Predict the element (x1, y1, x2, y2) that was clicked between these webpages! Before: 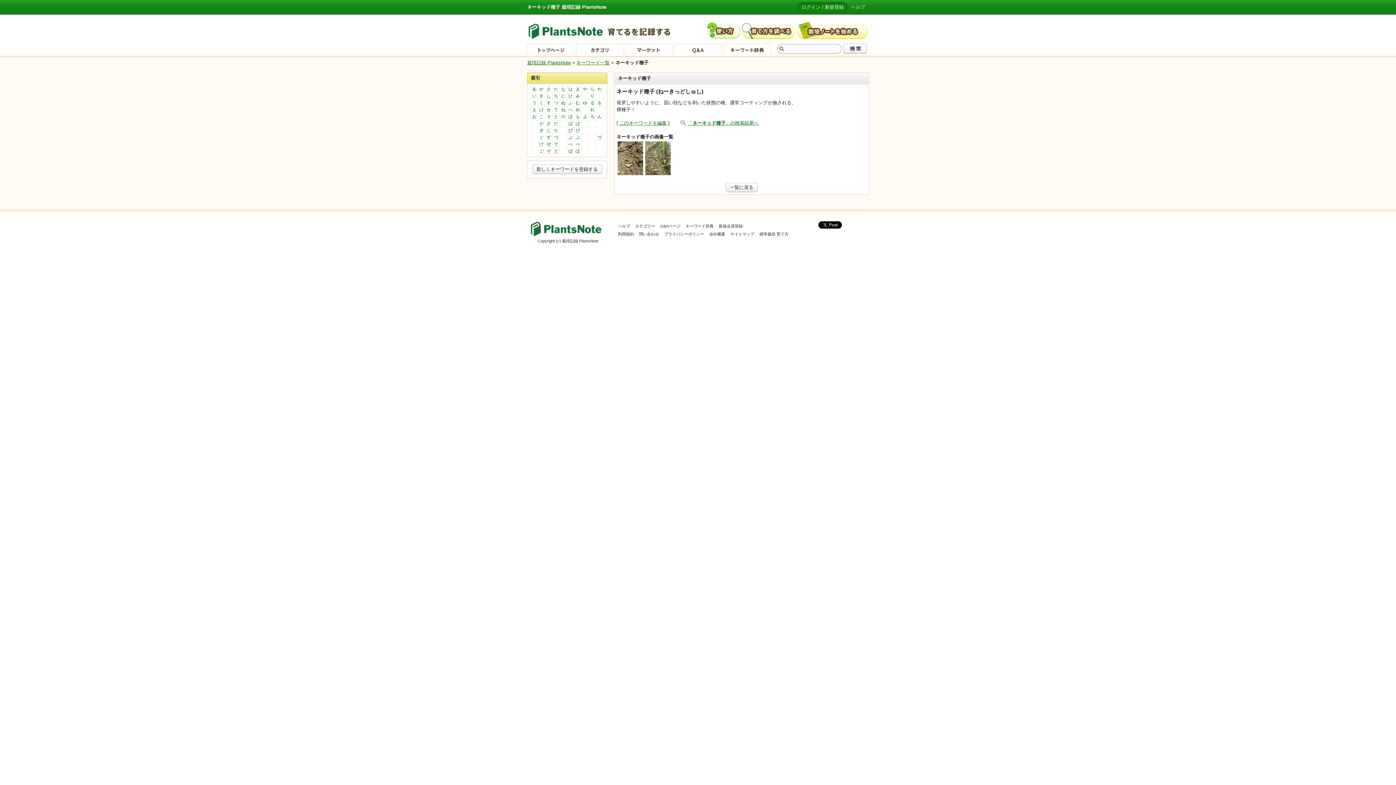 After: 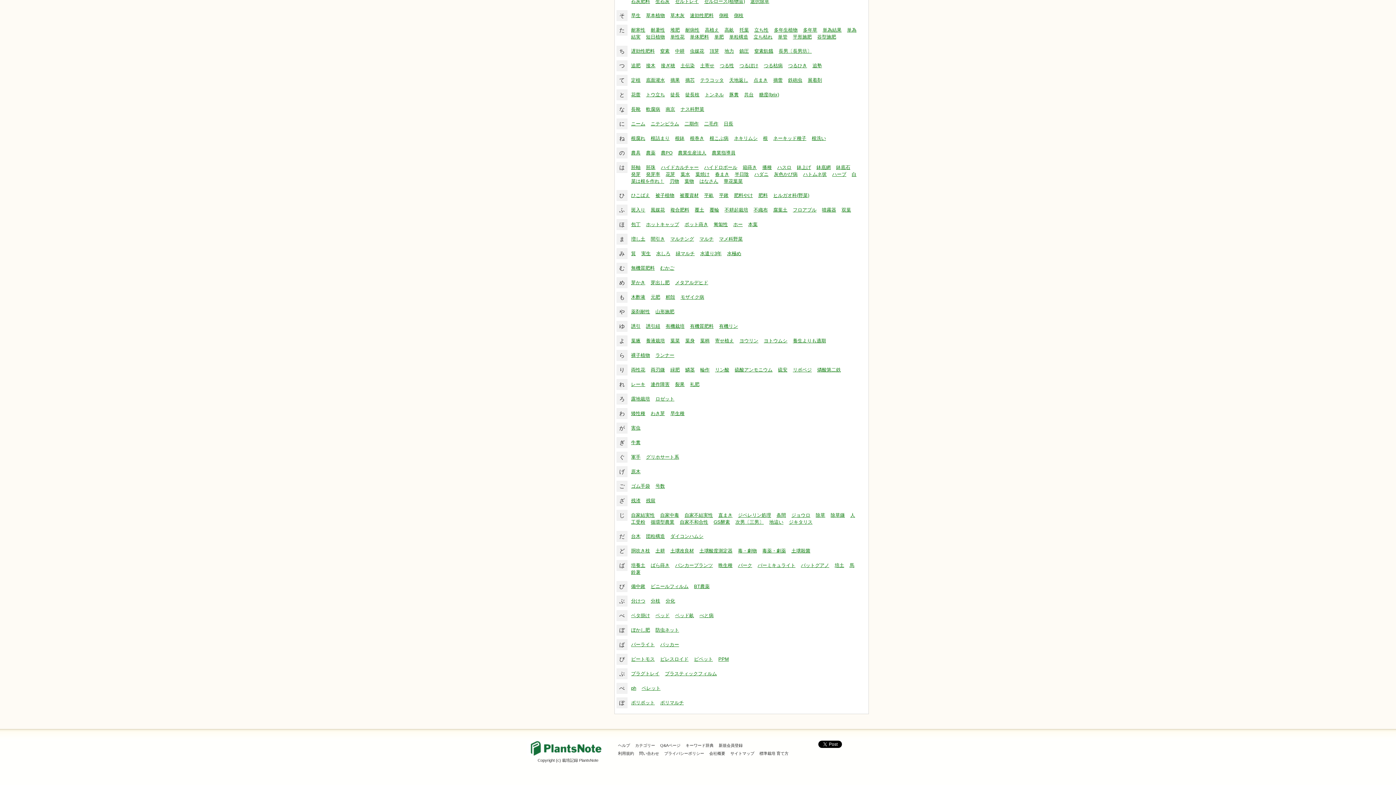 Action: label: ぼ bbox: (567, 148, 574, 154)